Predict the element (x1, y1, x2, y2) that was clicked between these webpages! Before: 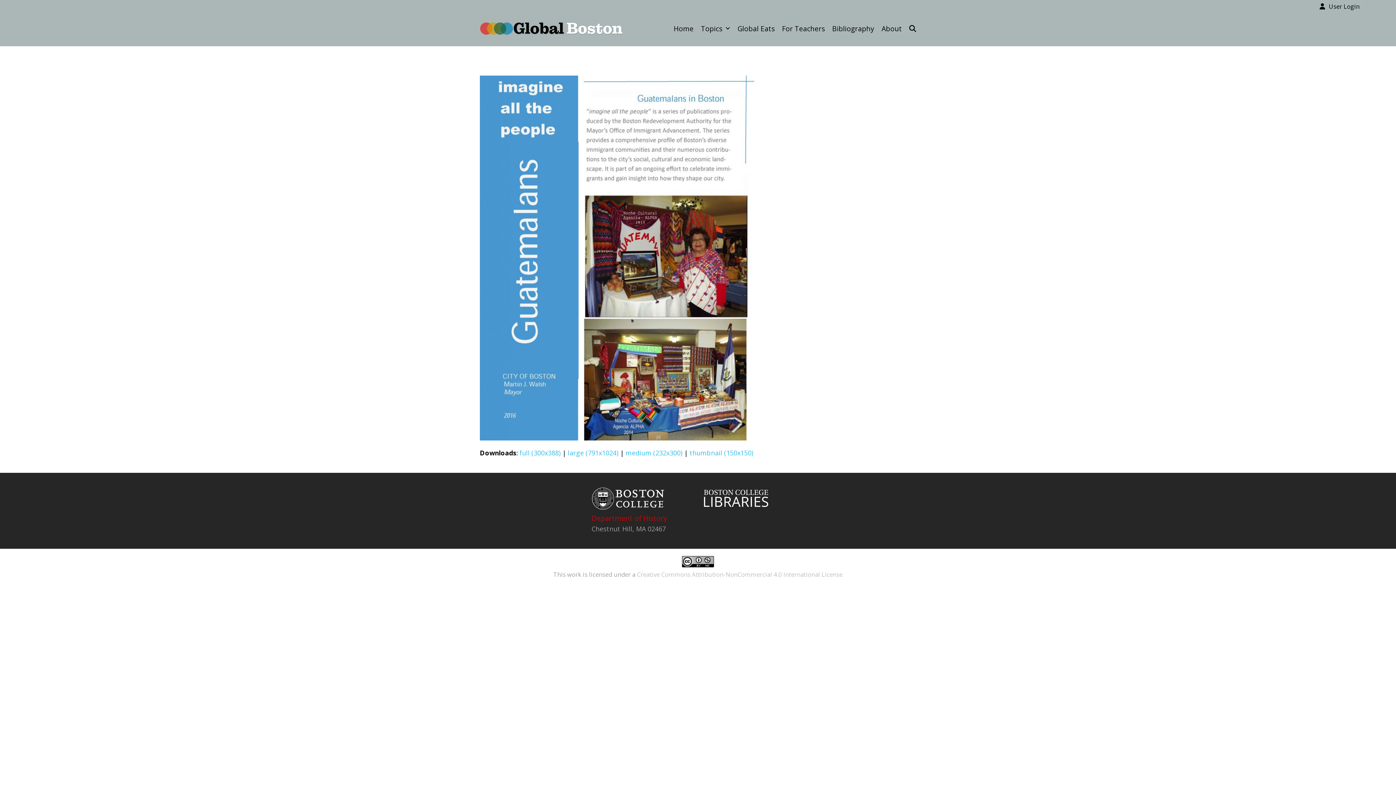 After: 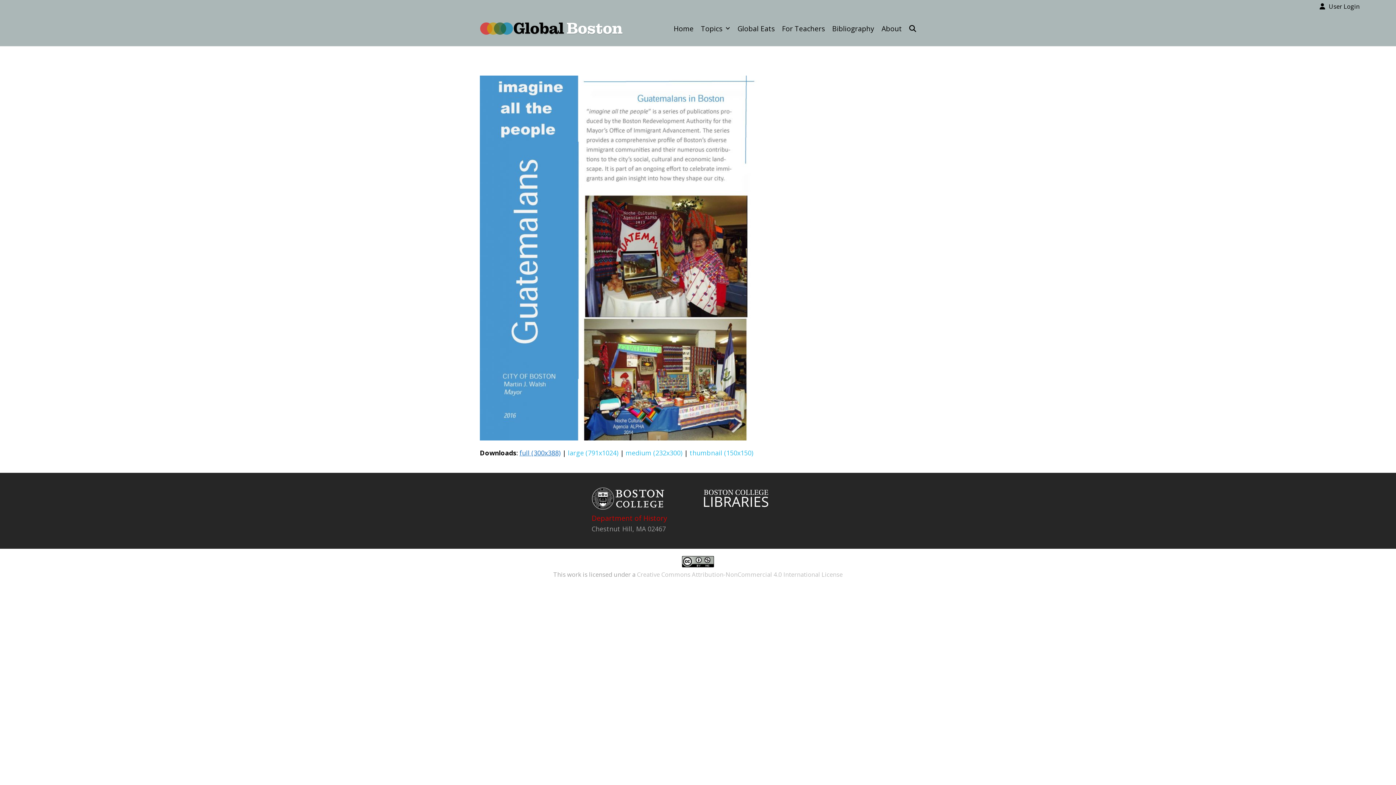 Action: label: full (300x388) bbox: (519, 448, 560, 457)